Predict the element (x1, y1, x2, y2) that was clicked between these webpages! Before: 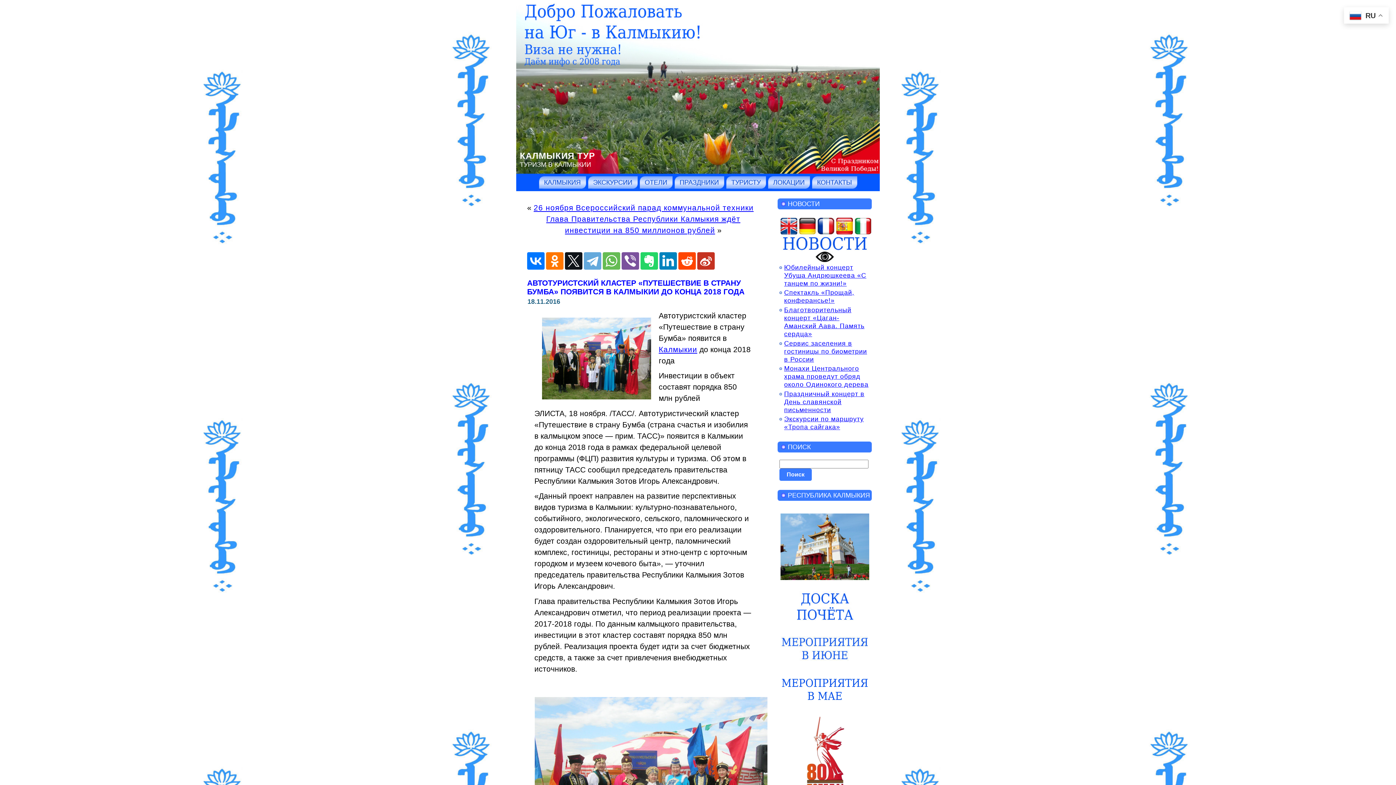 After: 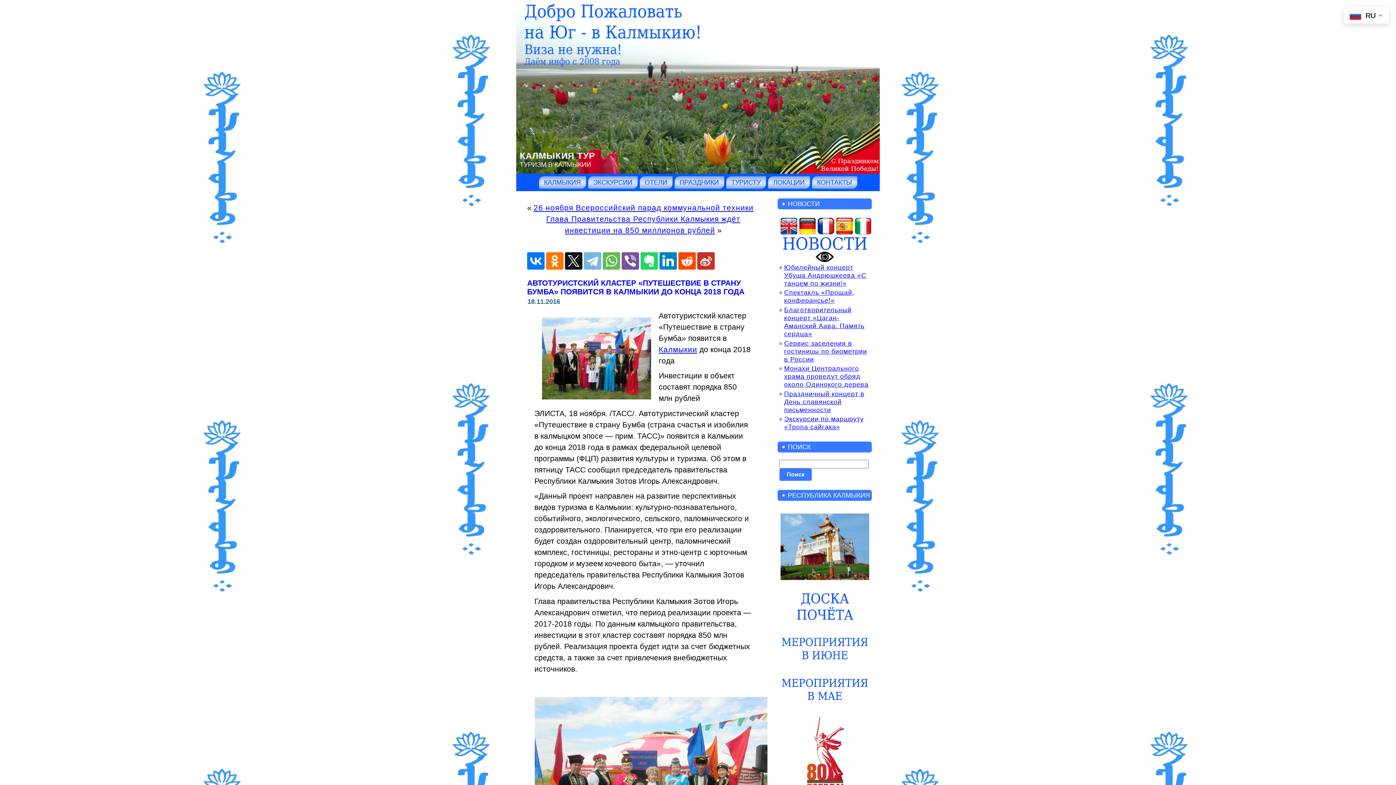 Action: bbox: (584, 252, 601, 269)